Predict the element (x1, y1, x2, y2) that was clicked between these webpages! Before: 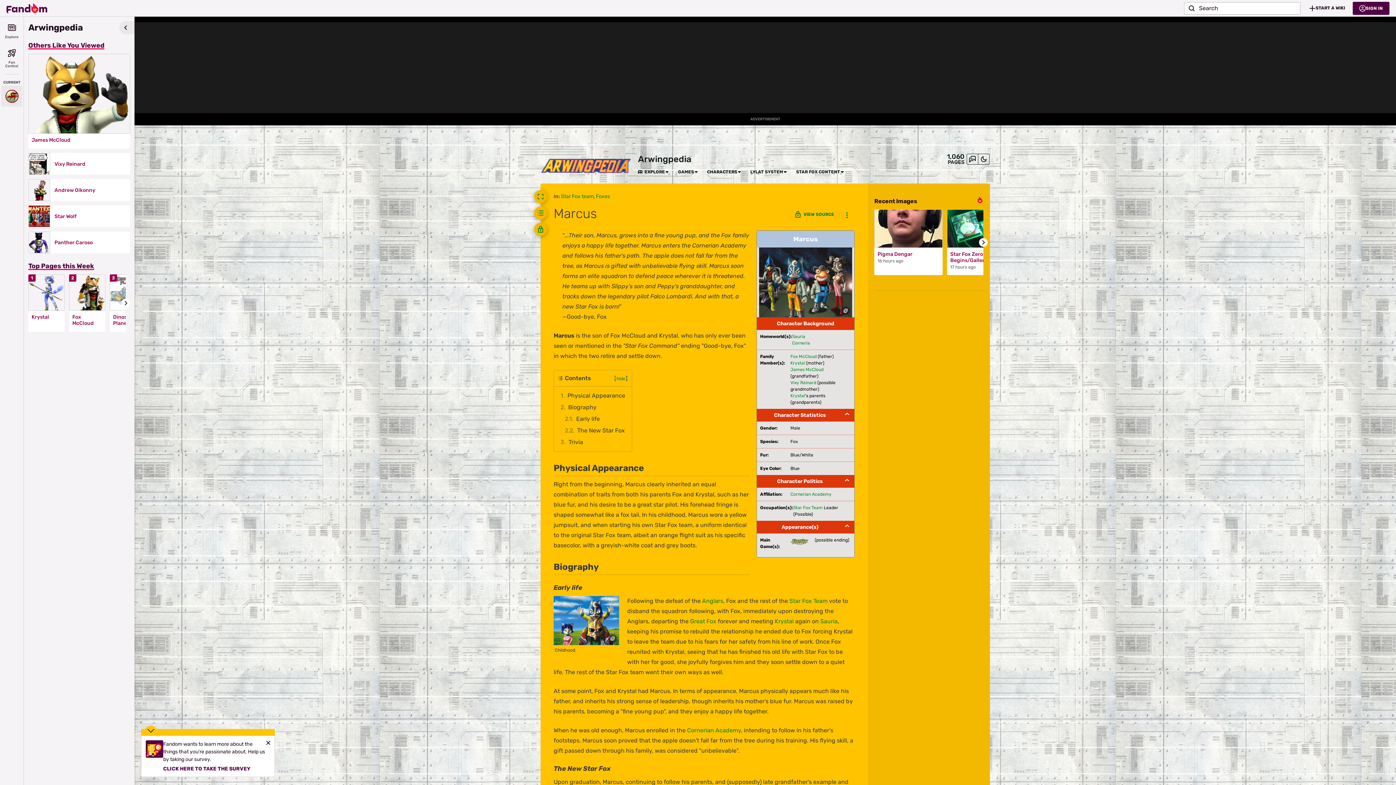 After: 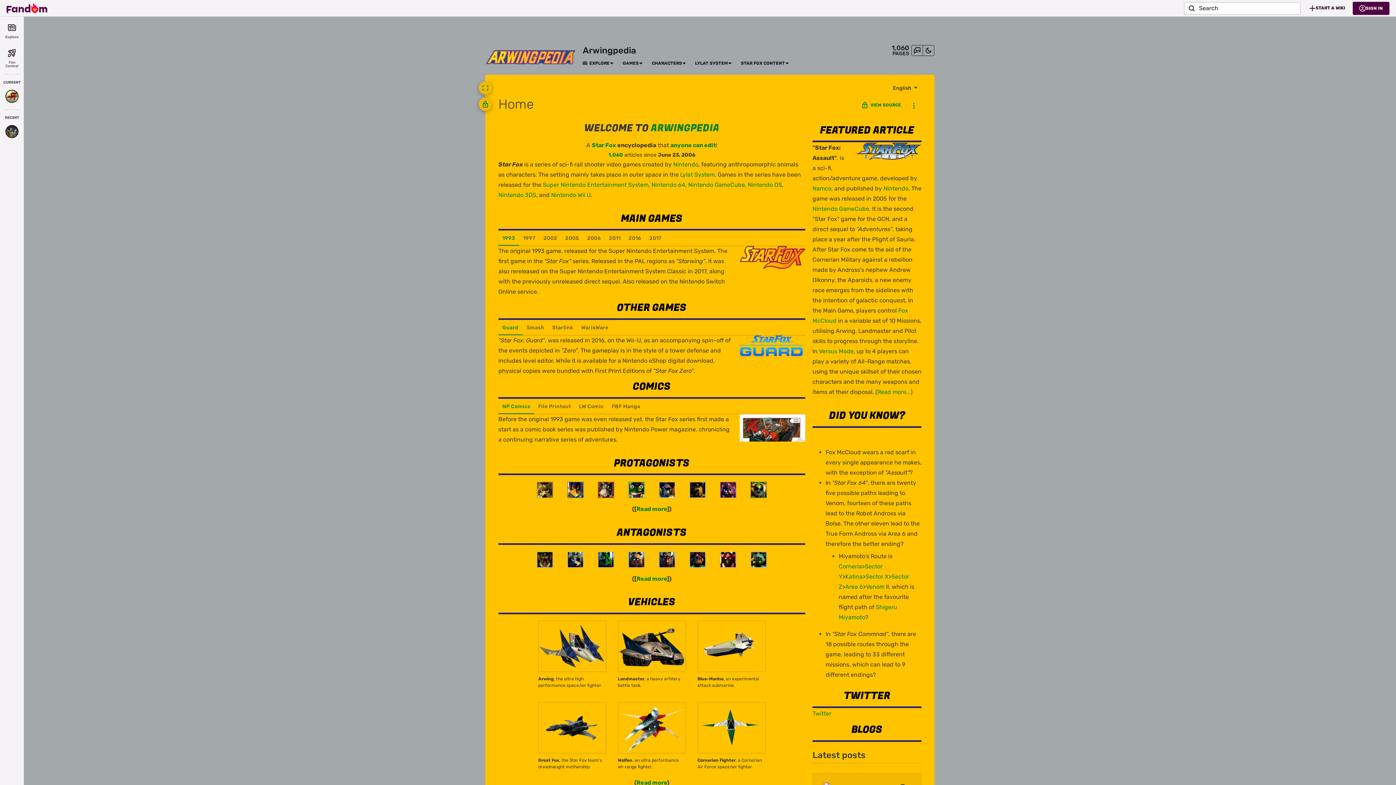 Action: bbox: (638, 153, 691, 164) label: Arwingpedia